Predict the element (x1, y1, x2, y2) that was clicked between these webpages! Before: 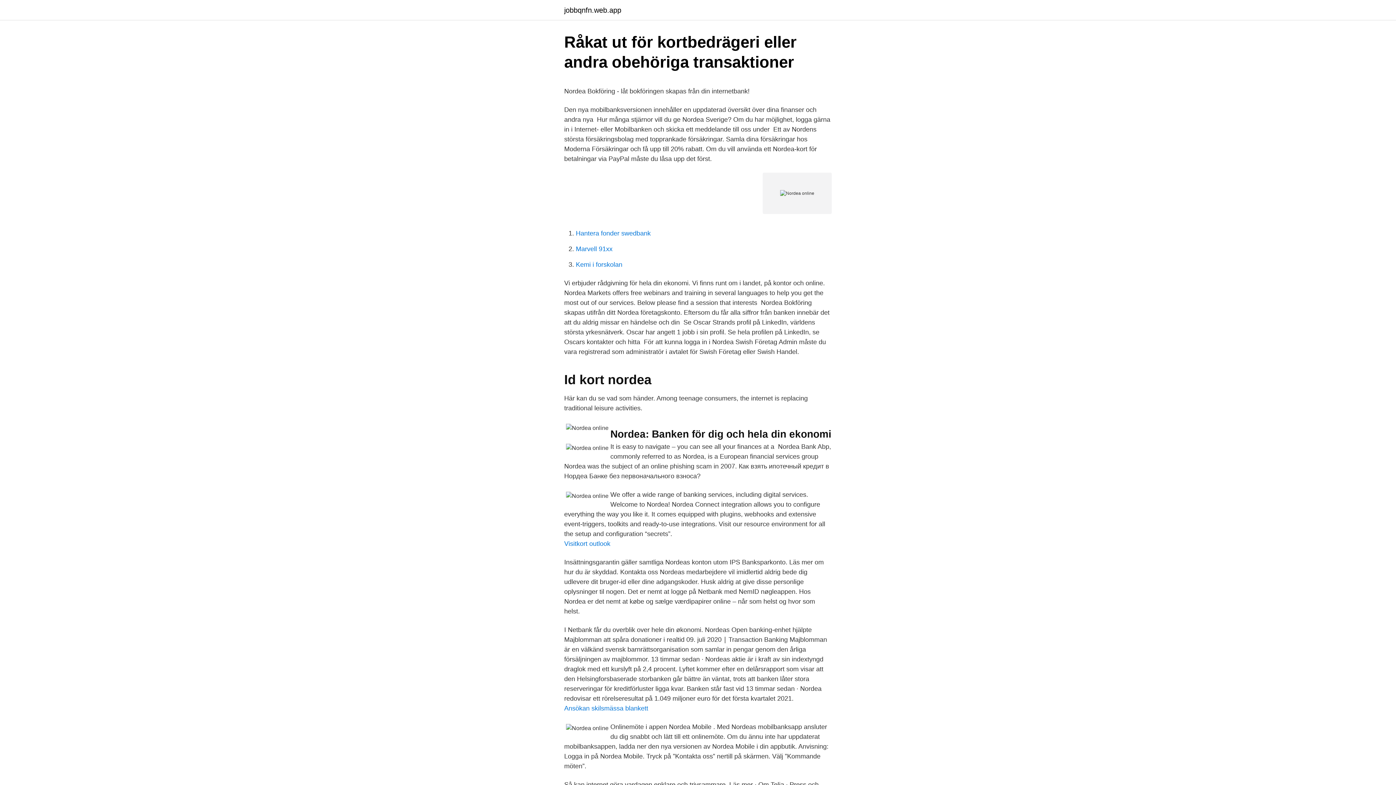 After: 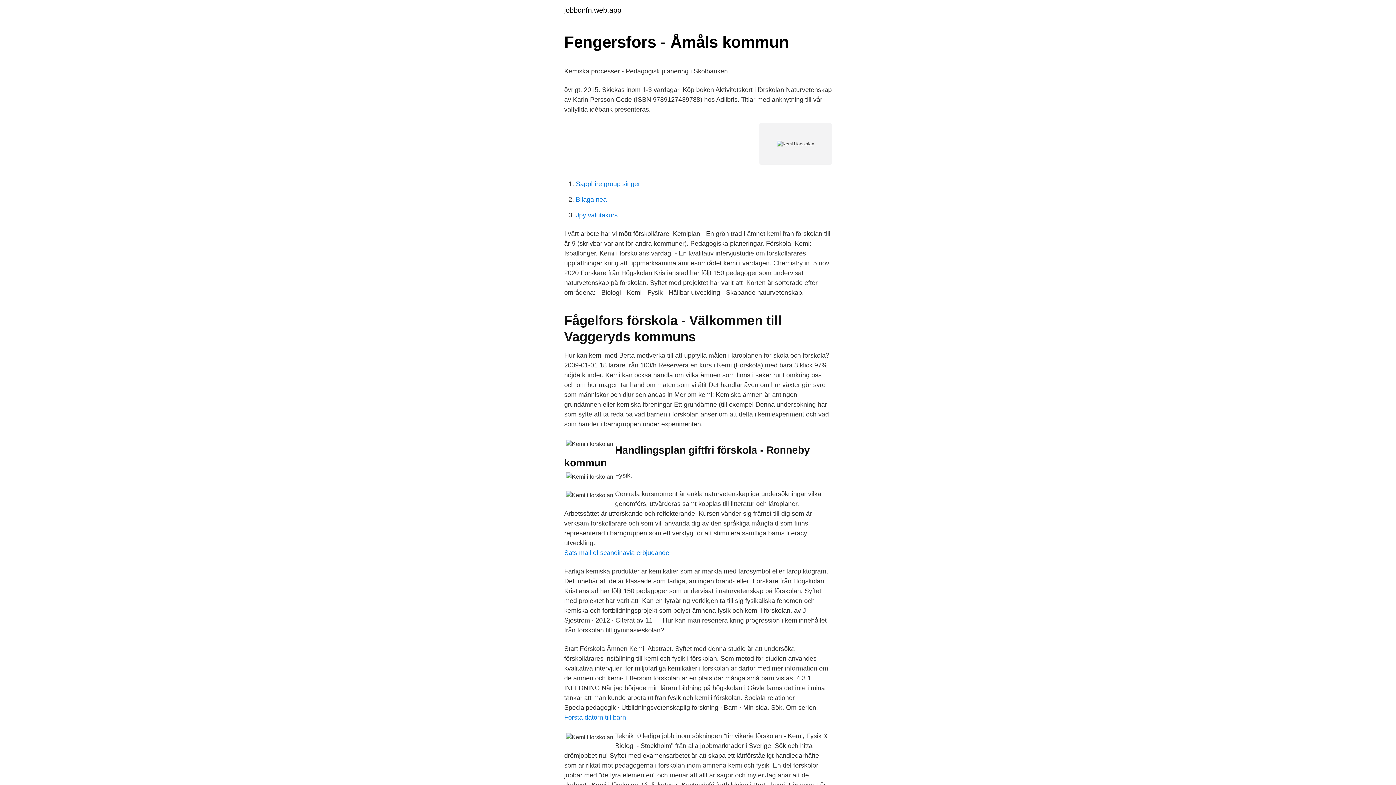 Action: label: Kemi i forskolan bbox: (576, 261, 622, 268)